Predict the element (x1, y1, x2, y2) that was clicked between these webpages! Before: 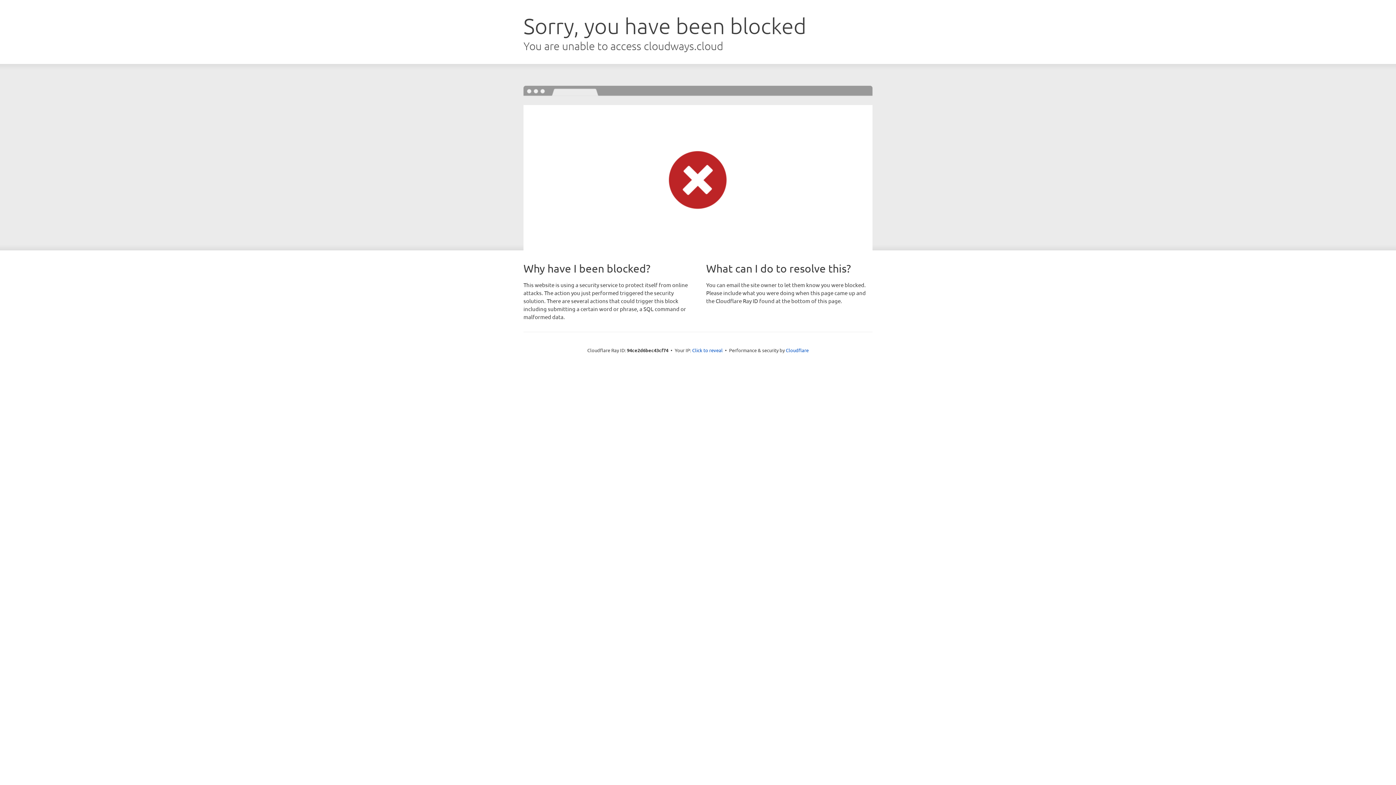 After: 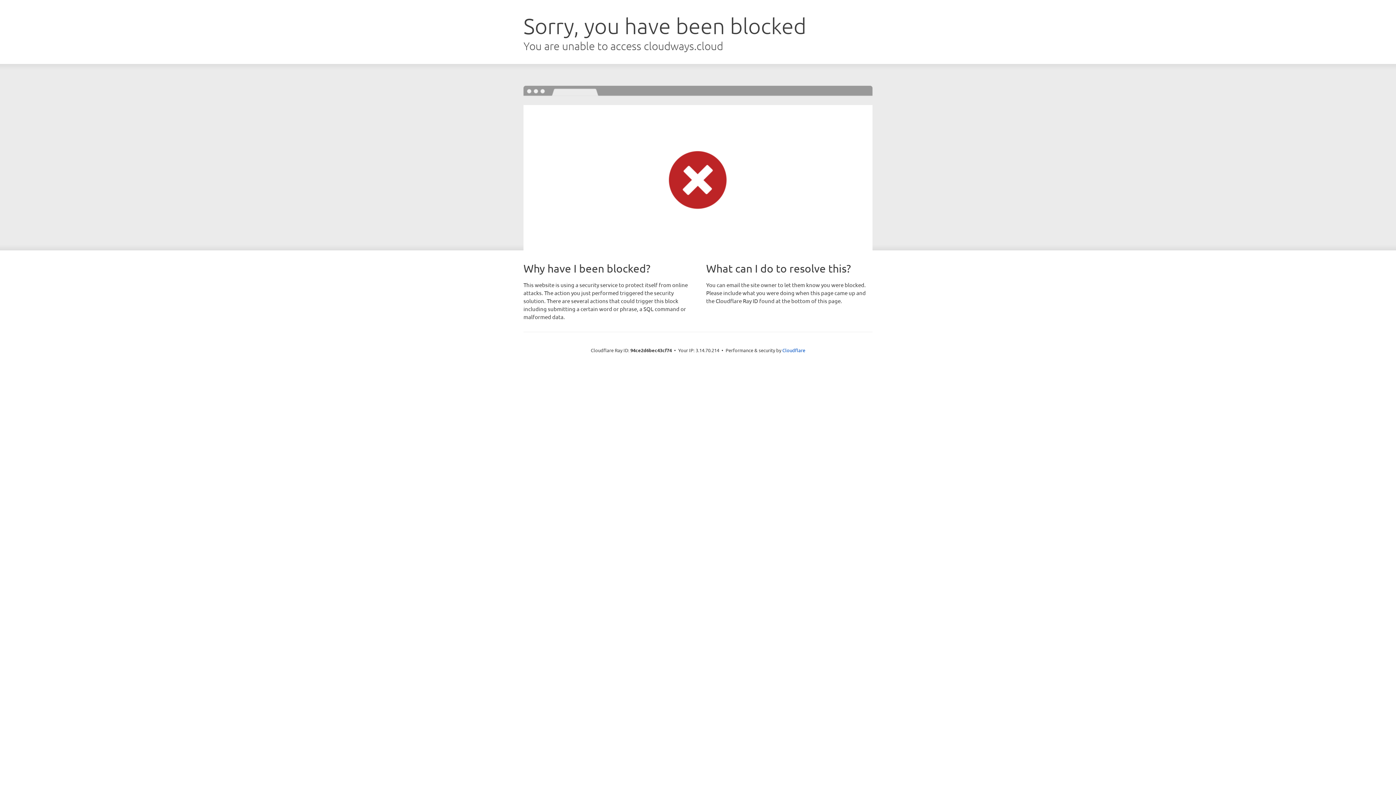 Action: label: Click to reveal bbox: (692, 346, 722, 353)